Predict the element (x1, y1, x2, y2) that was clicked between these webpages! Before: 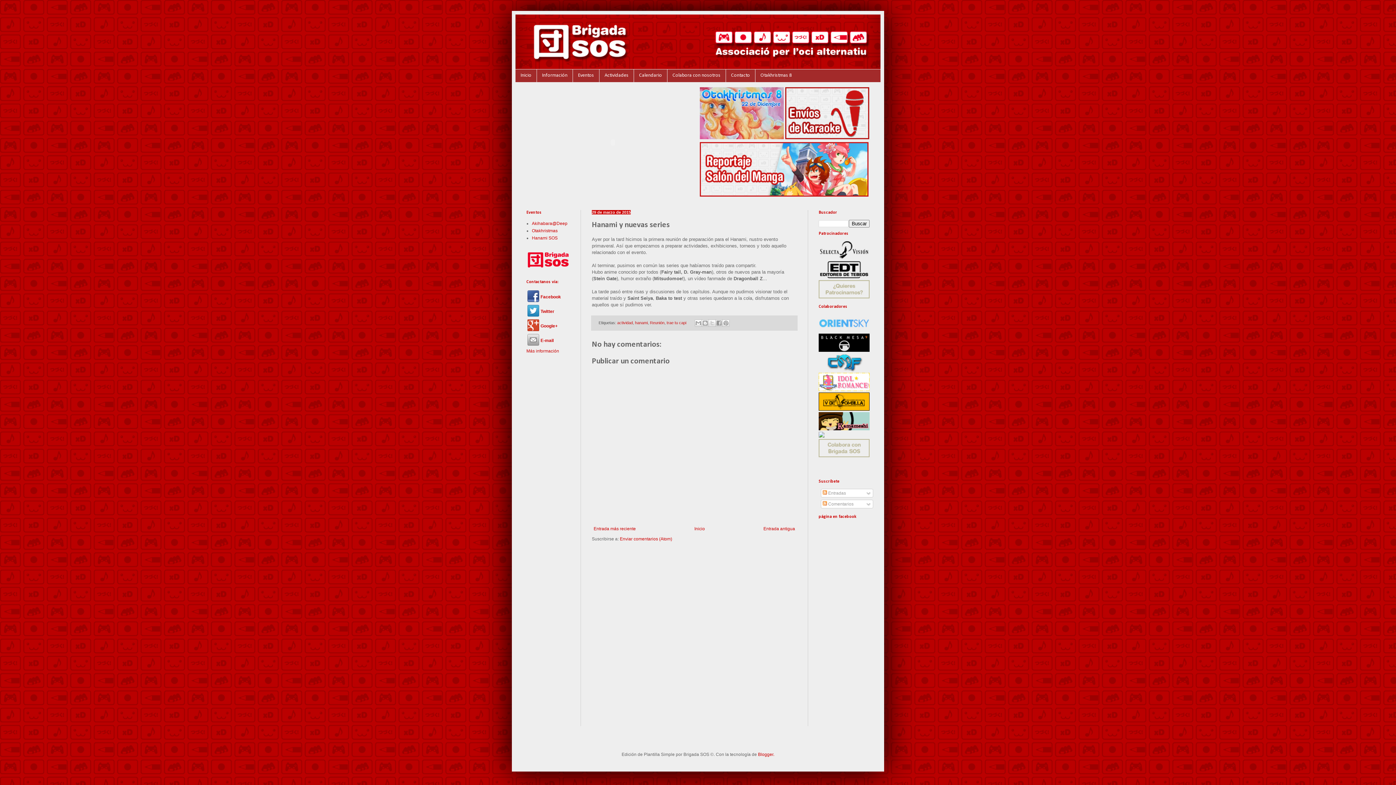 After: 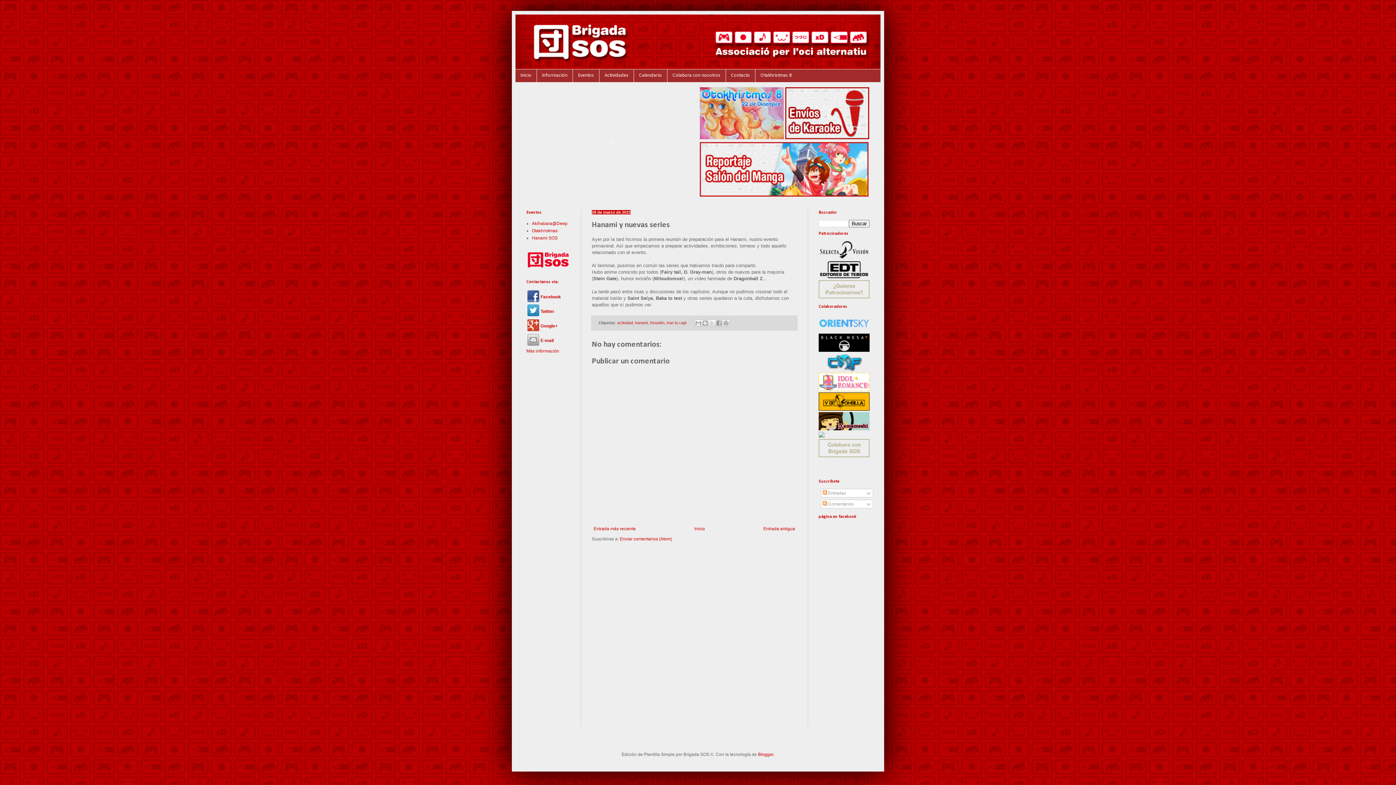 Action: bbox: (527, 312, 539, 317)